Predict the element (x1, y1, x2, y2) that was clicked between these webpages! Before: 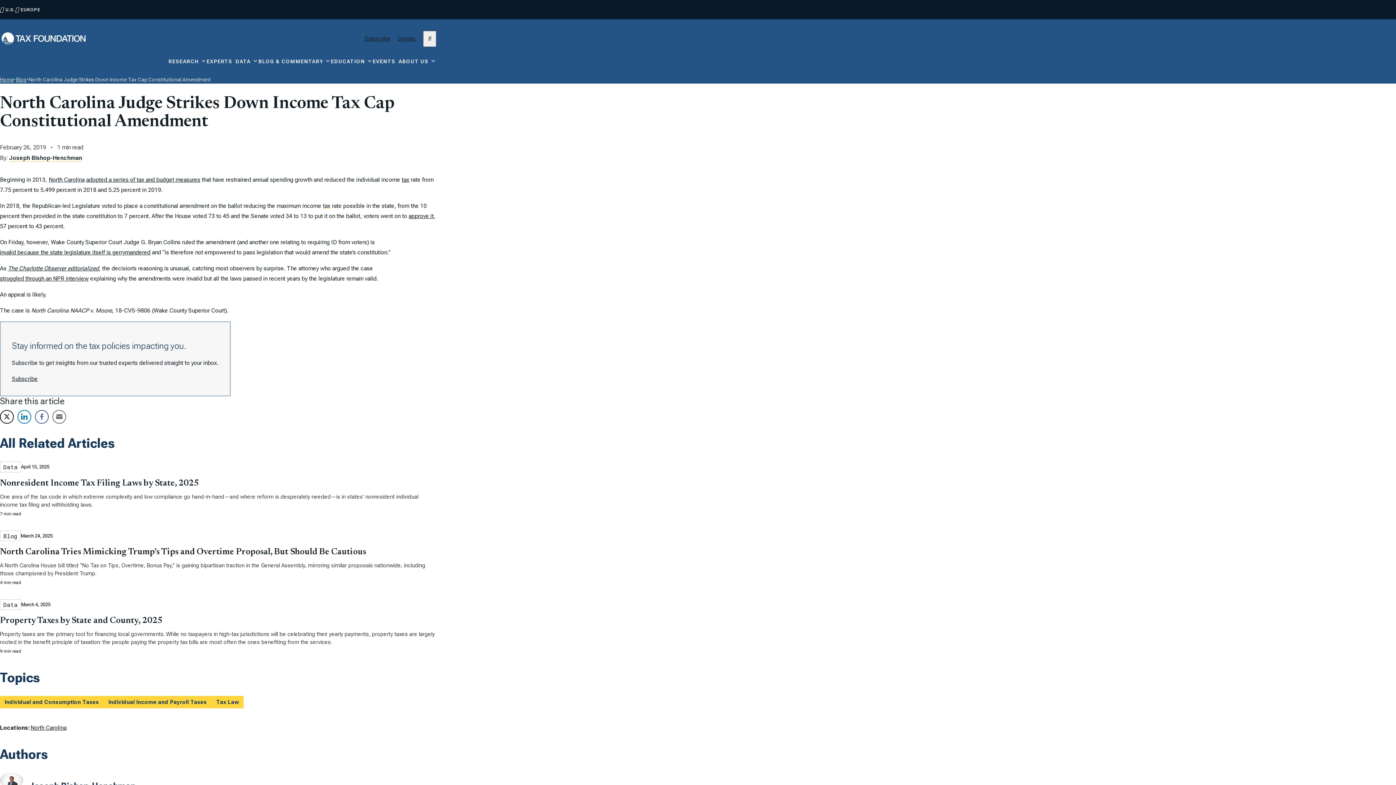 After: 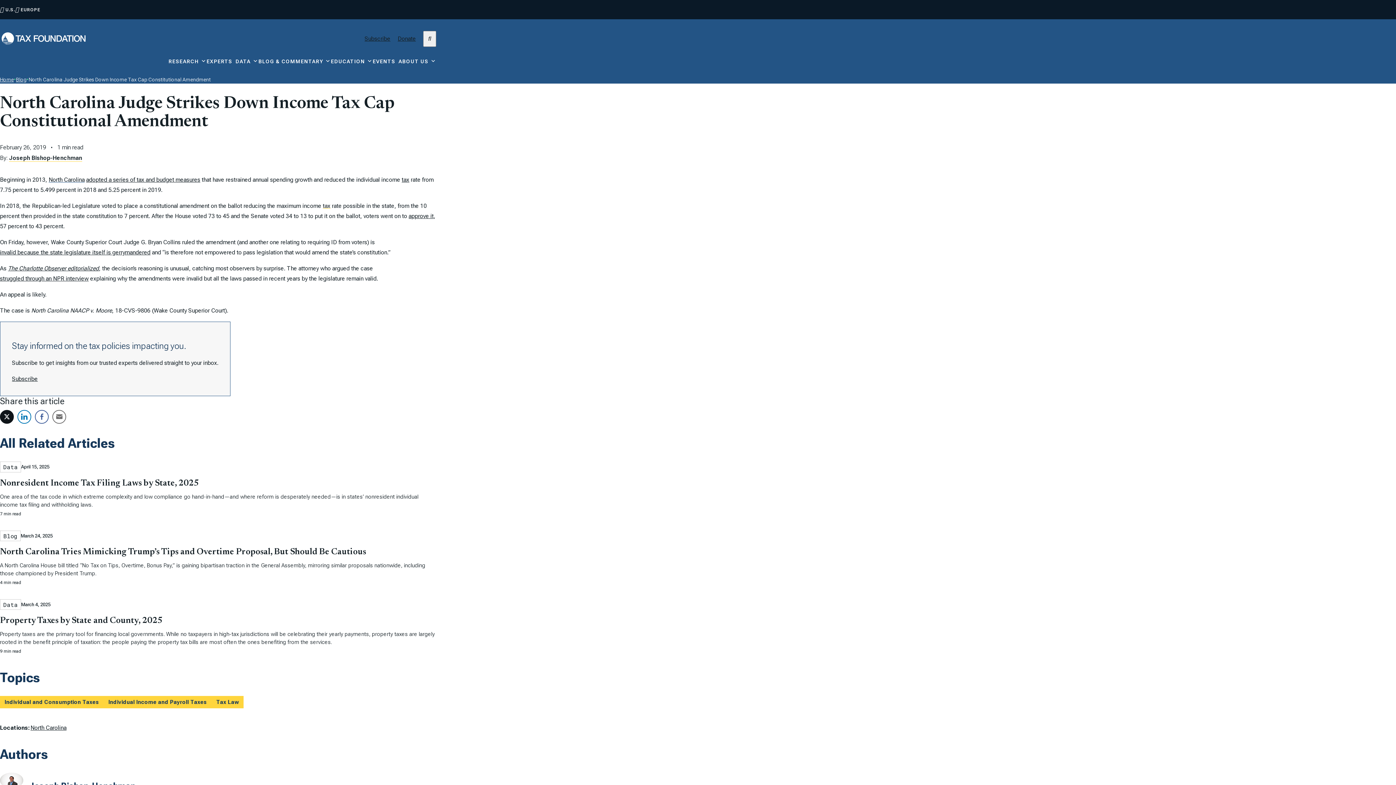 Action: bbox: (0, 410, 13, 424) label: Twitter Share